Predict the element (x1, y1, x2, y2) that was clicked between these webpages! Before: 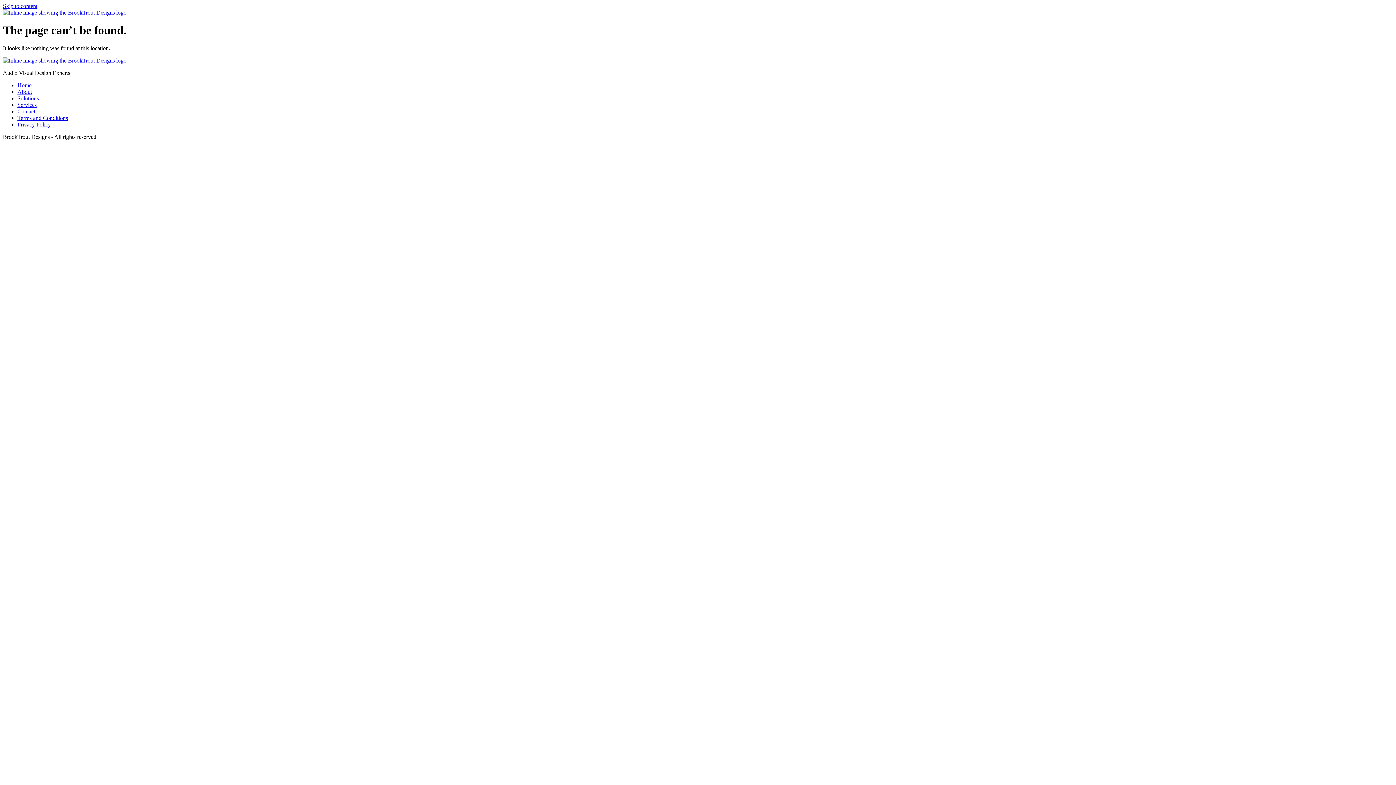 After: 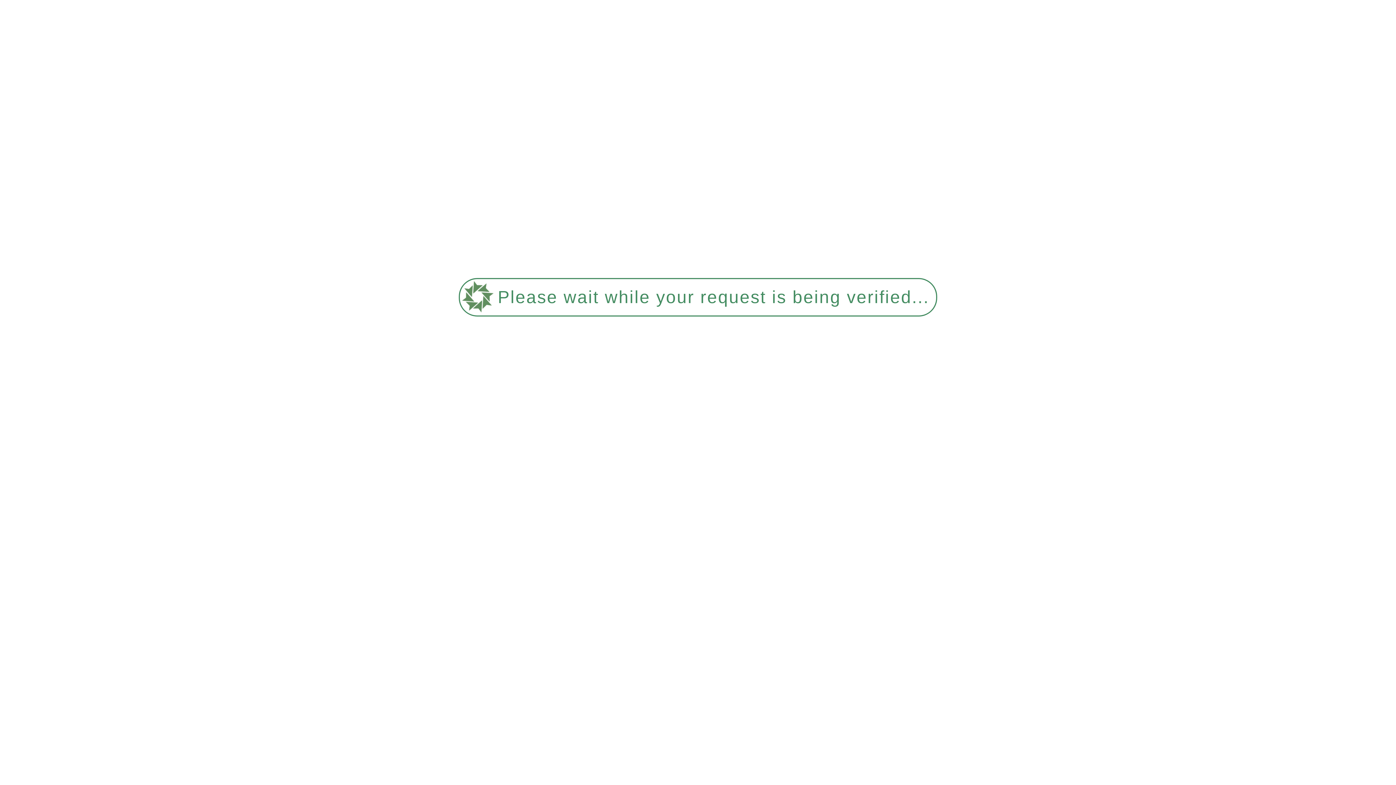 Action: label: Terms and Conditions bbox: (17, 114, 68, 121)